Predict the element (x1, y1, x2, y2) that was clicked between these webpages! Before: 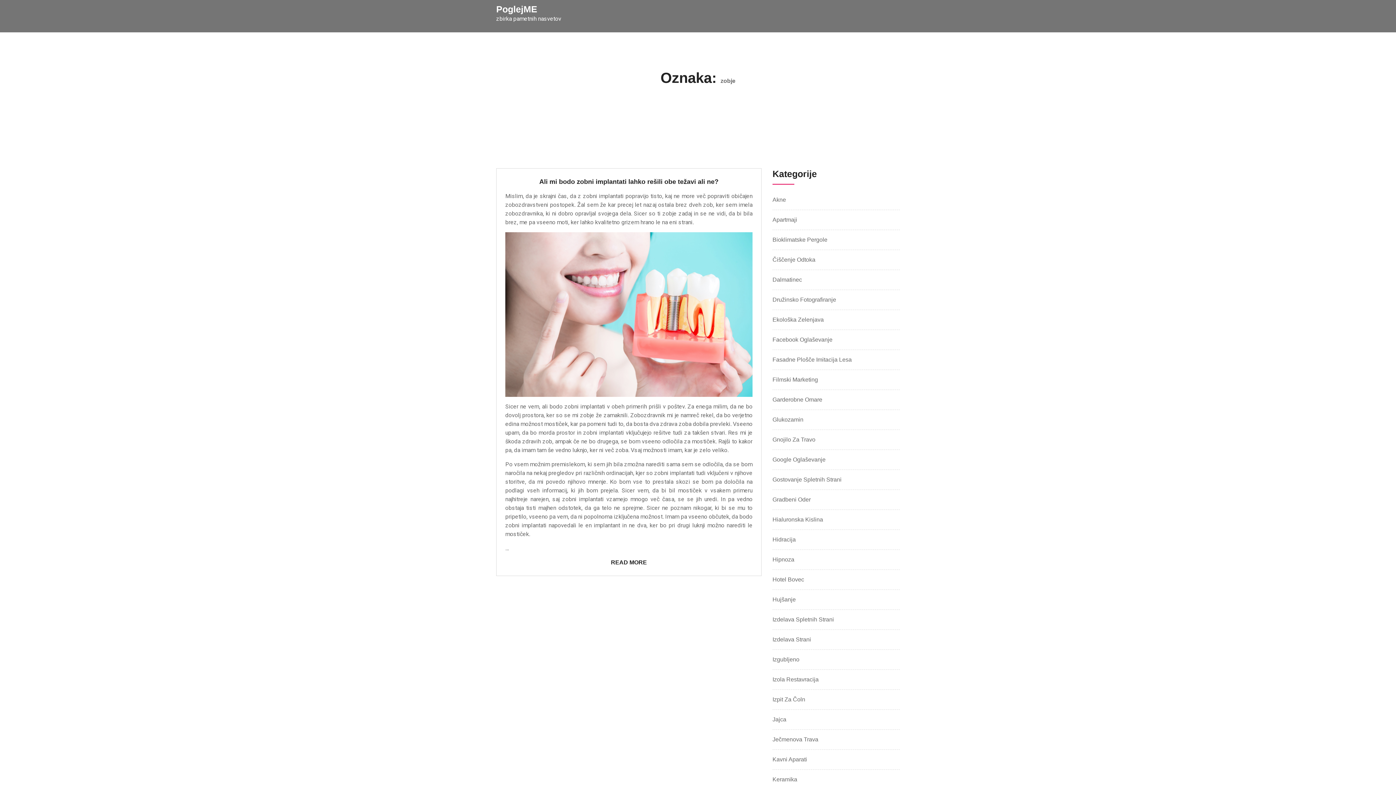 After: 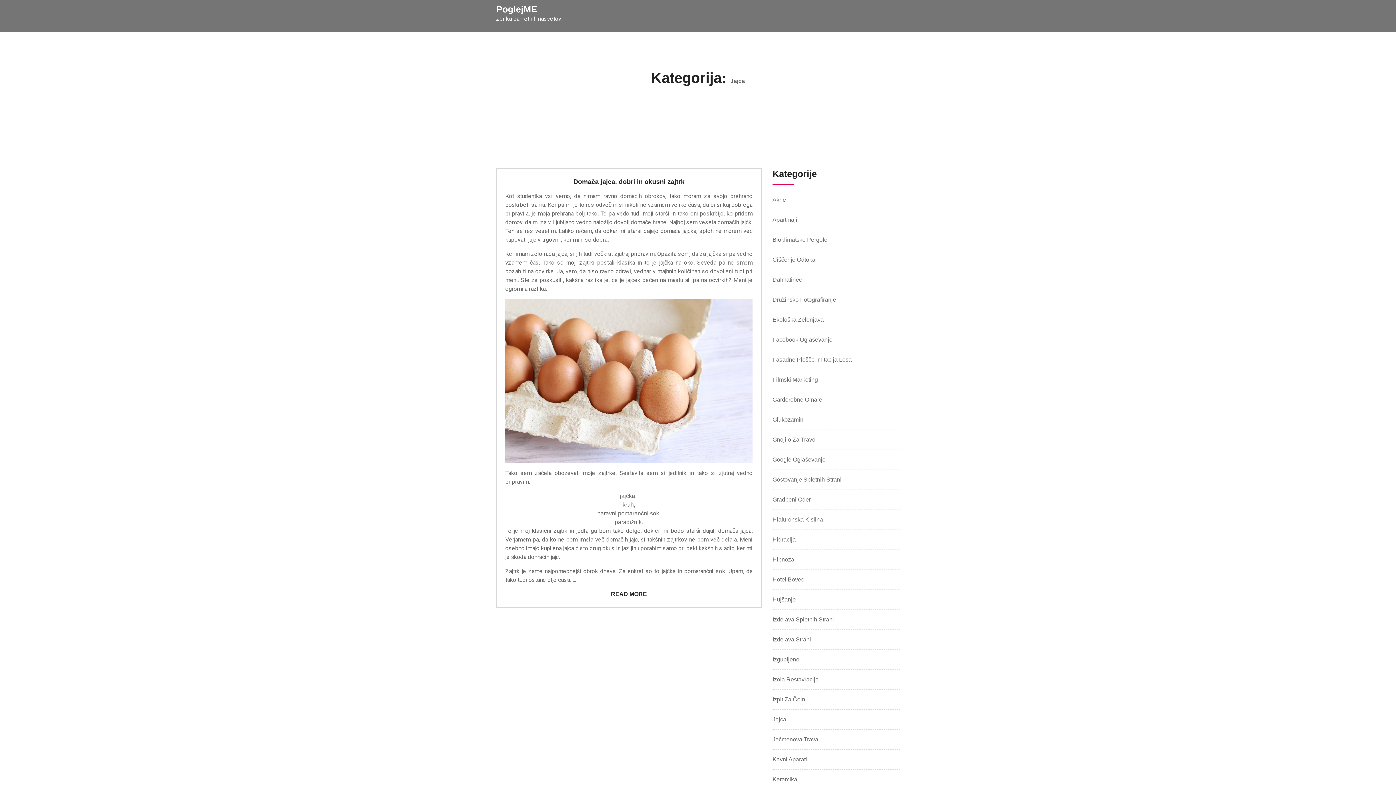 Action: label: Jajca bbox: (772, 715, 786, 724)